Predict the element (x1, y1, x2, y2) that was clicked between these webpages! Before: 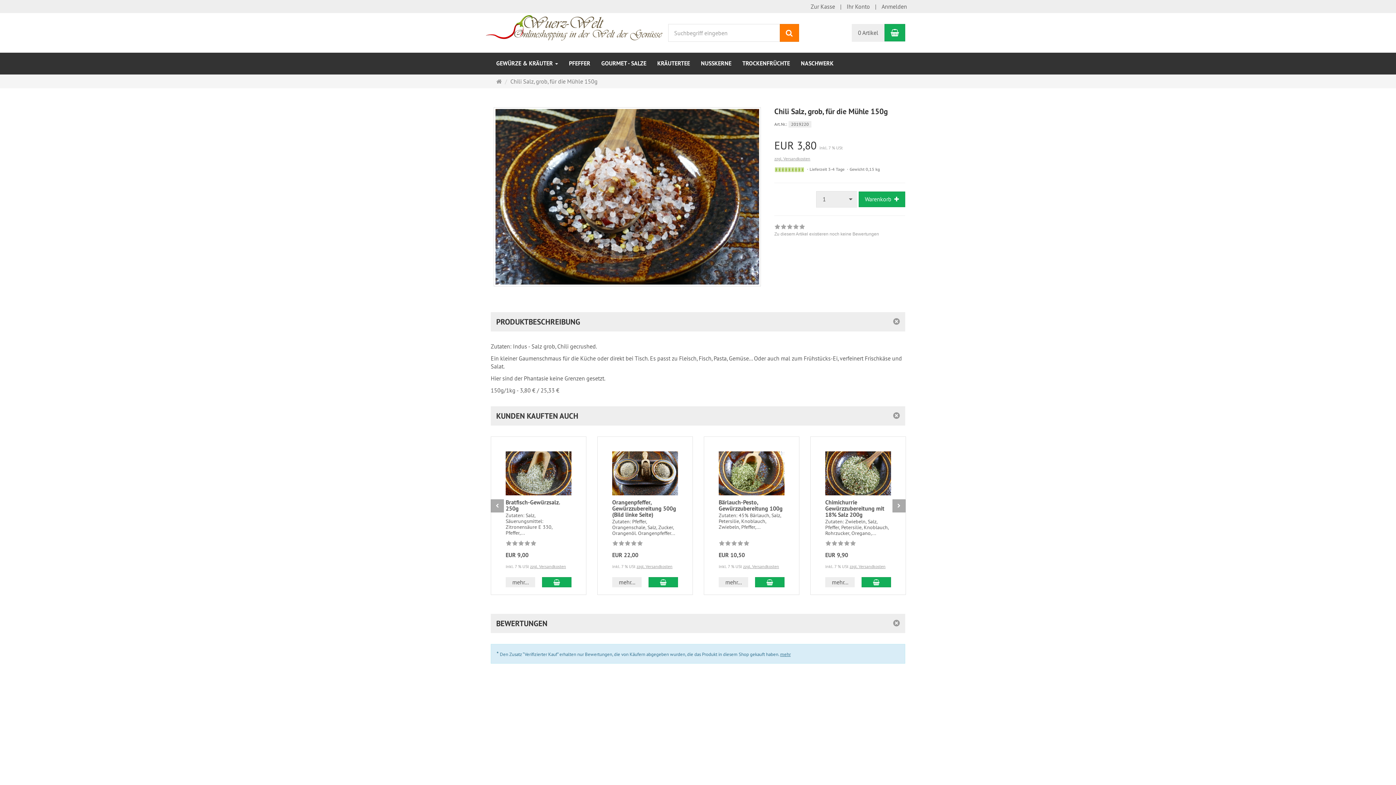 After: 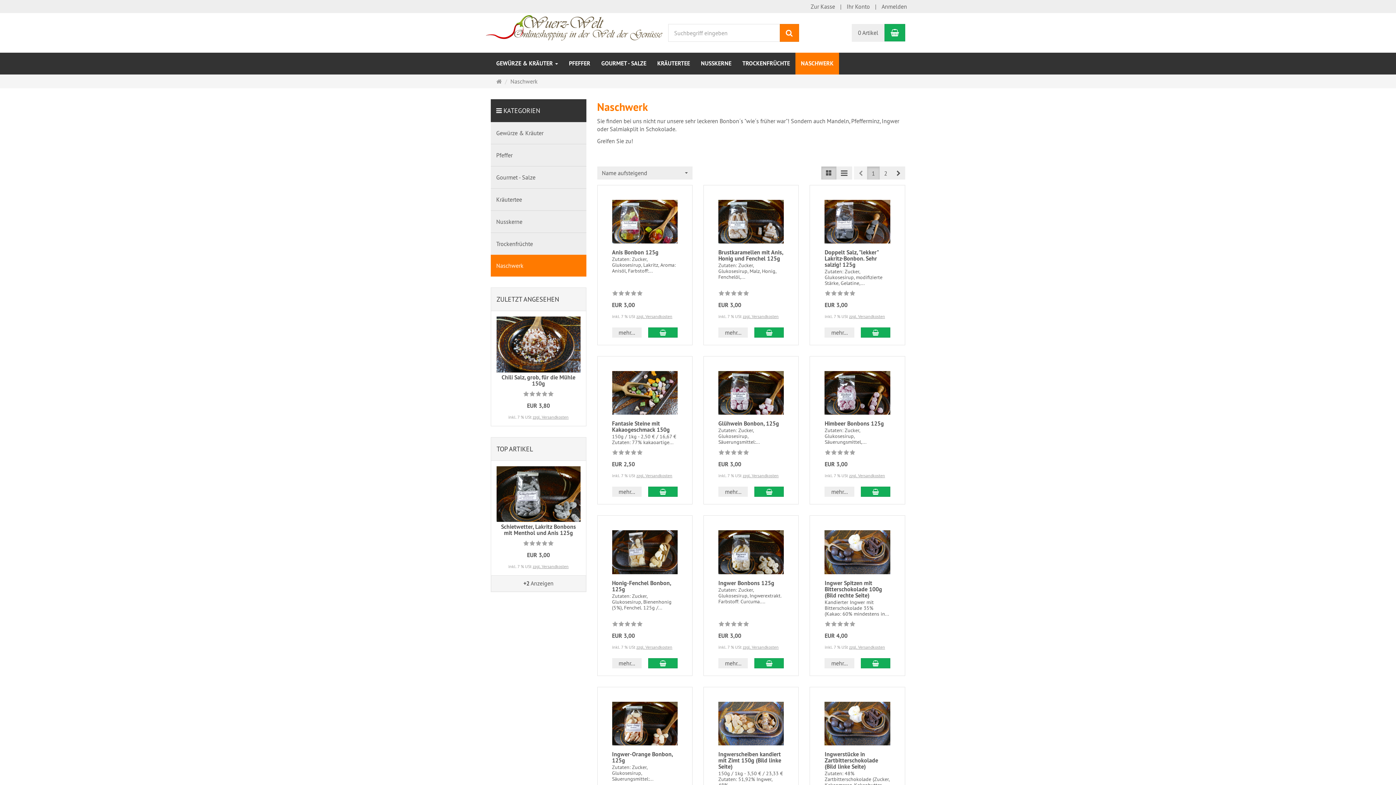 Action: bbox: (795, 52, 839, 74) label: NASCHWERK